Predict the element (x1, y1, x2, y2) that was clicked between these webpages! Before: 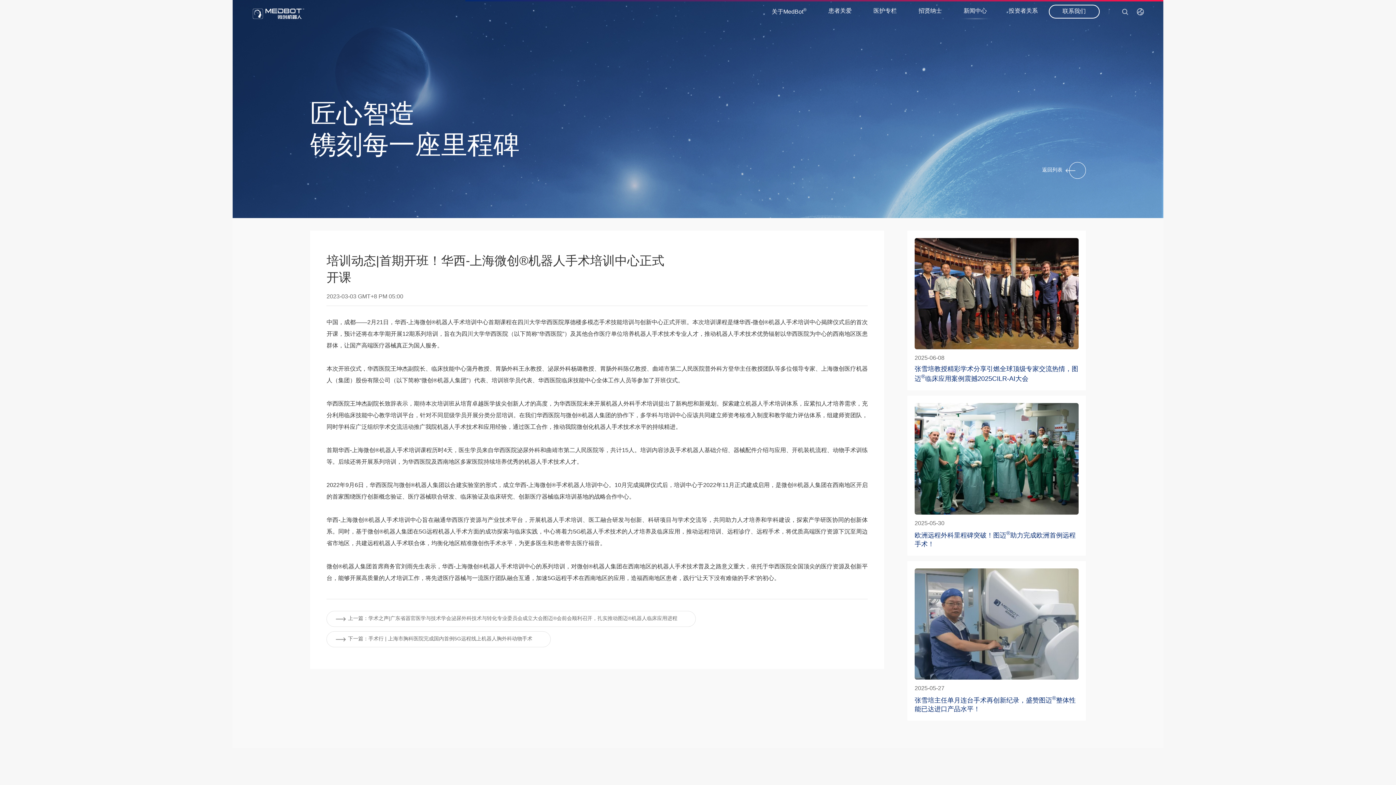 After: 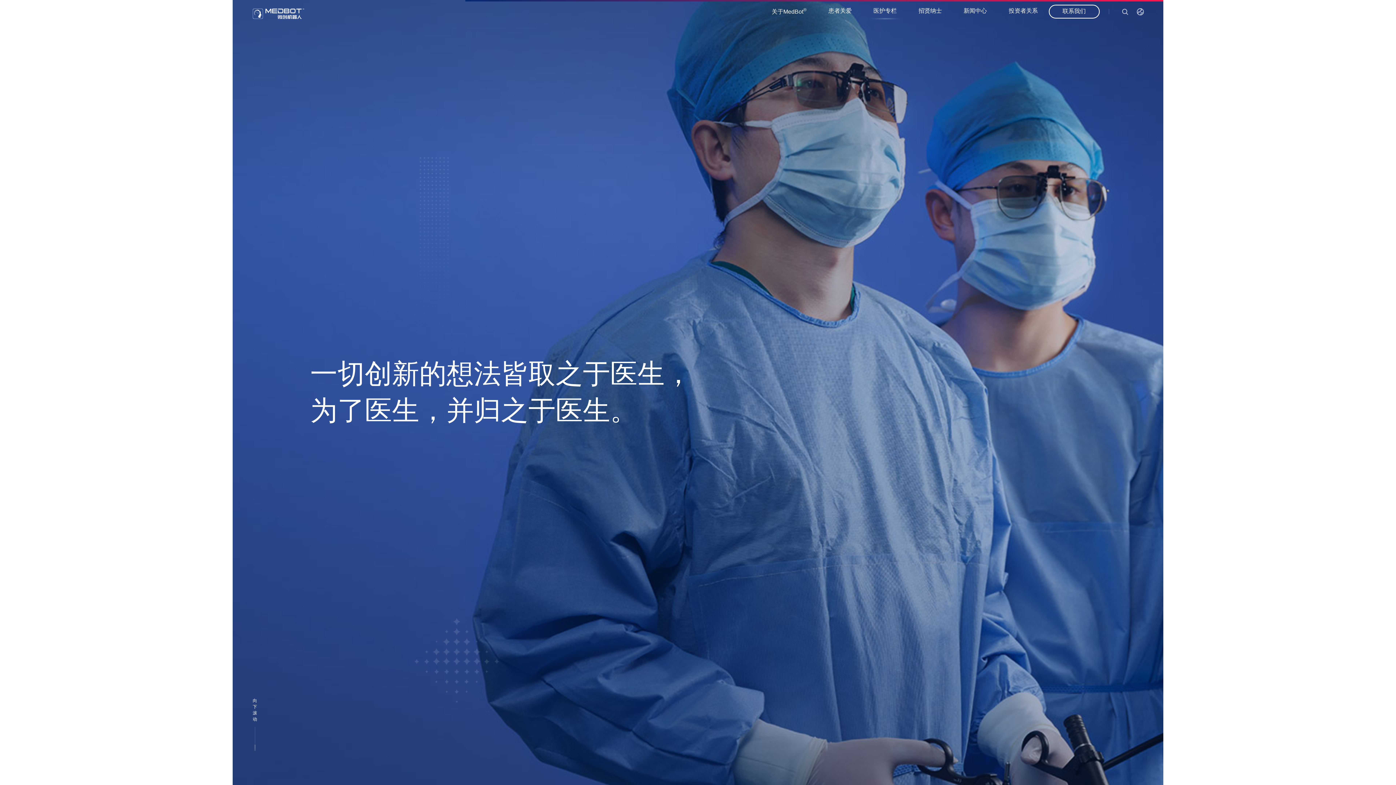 Action: label: 医护专栏 bbox: (862, 0, 907, 22)